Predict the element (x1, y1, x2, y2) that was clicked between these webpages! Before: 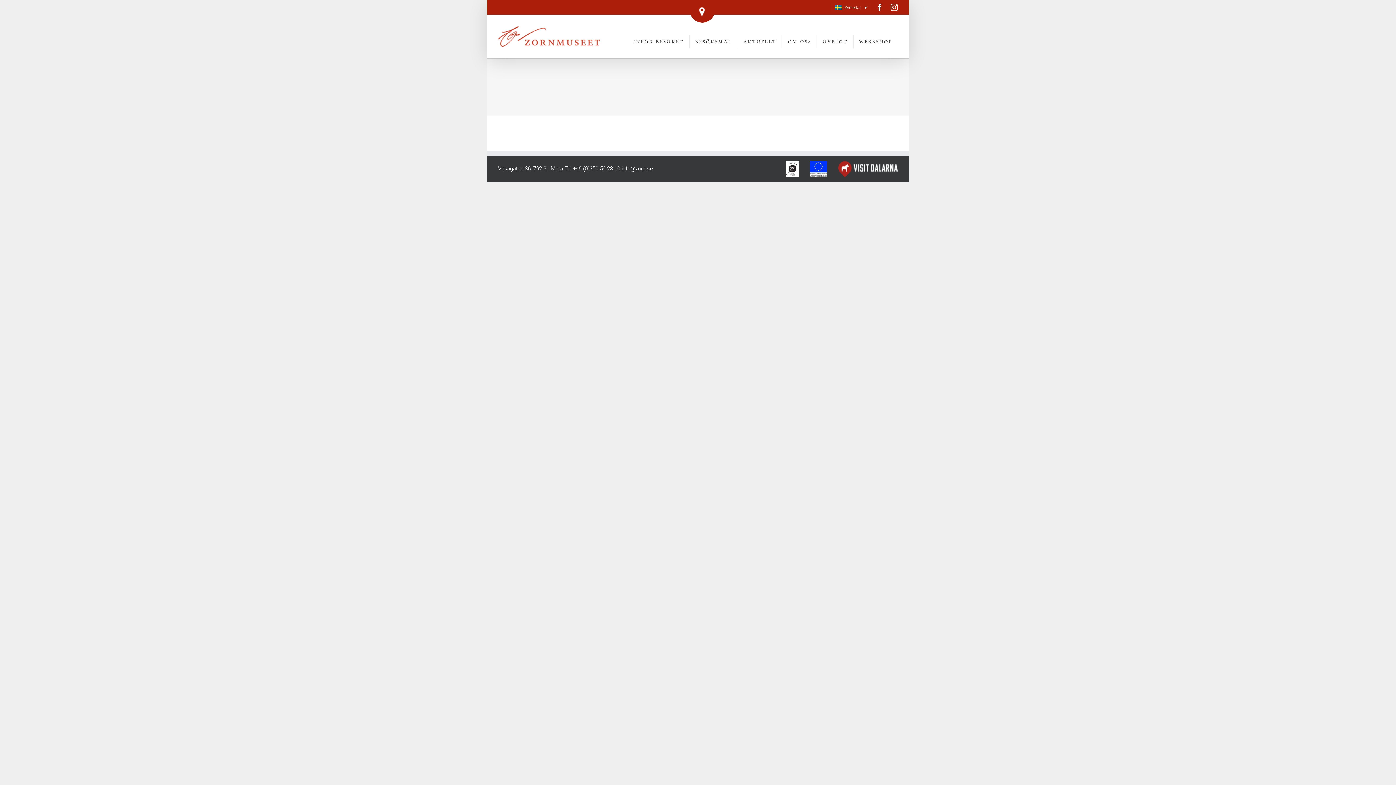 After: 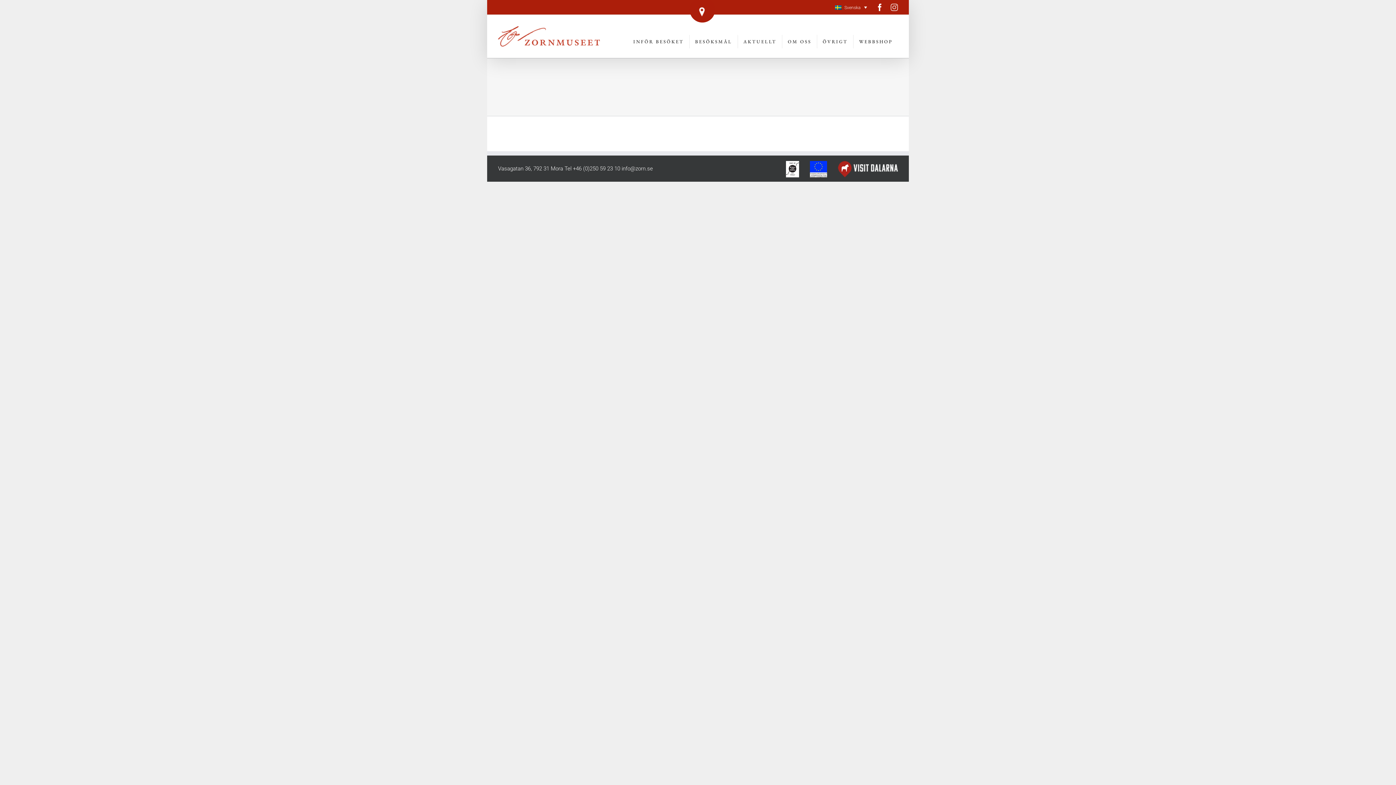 Action: bbox: (890, 3, 898, 10) label: Instagram